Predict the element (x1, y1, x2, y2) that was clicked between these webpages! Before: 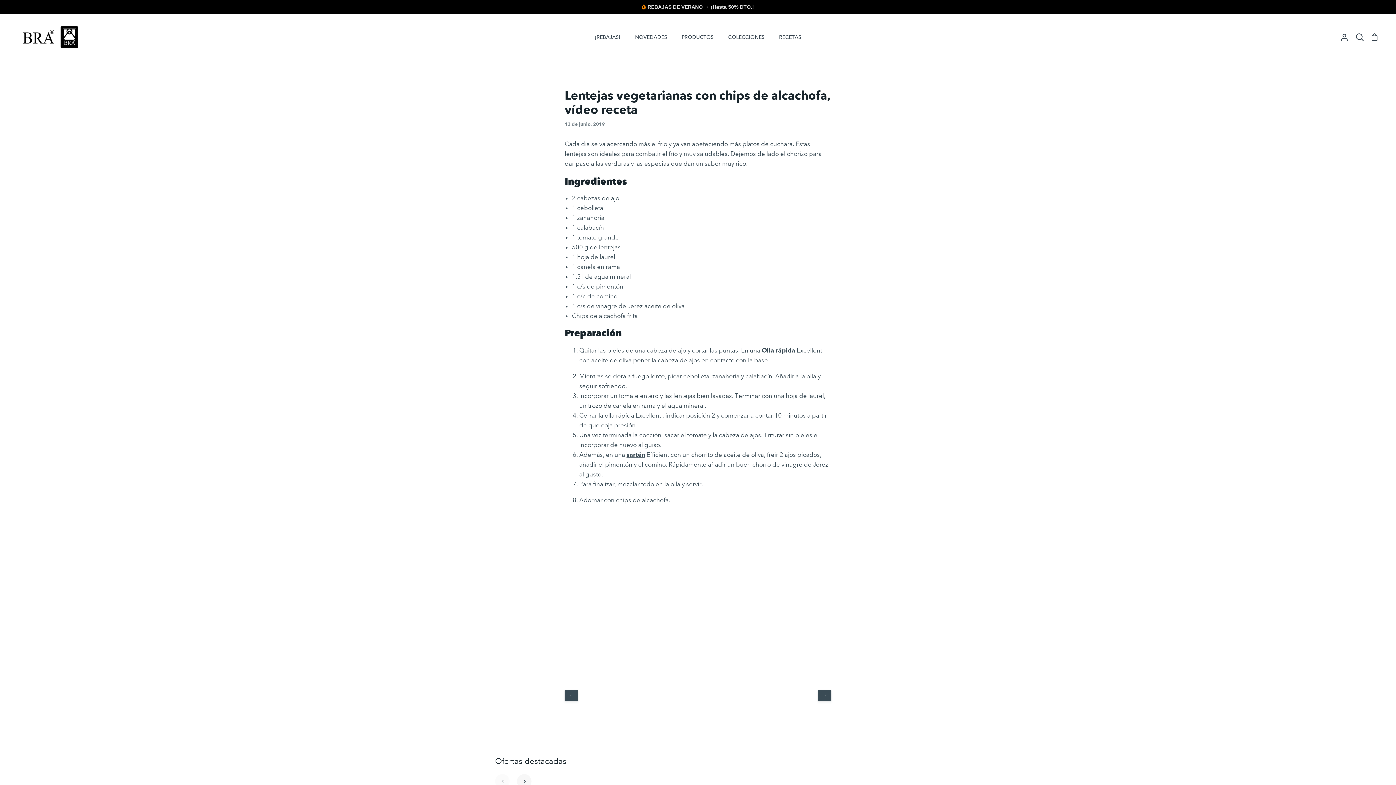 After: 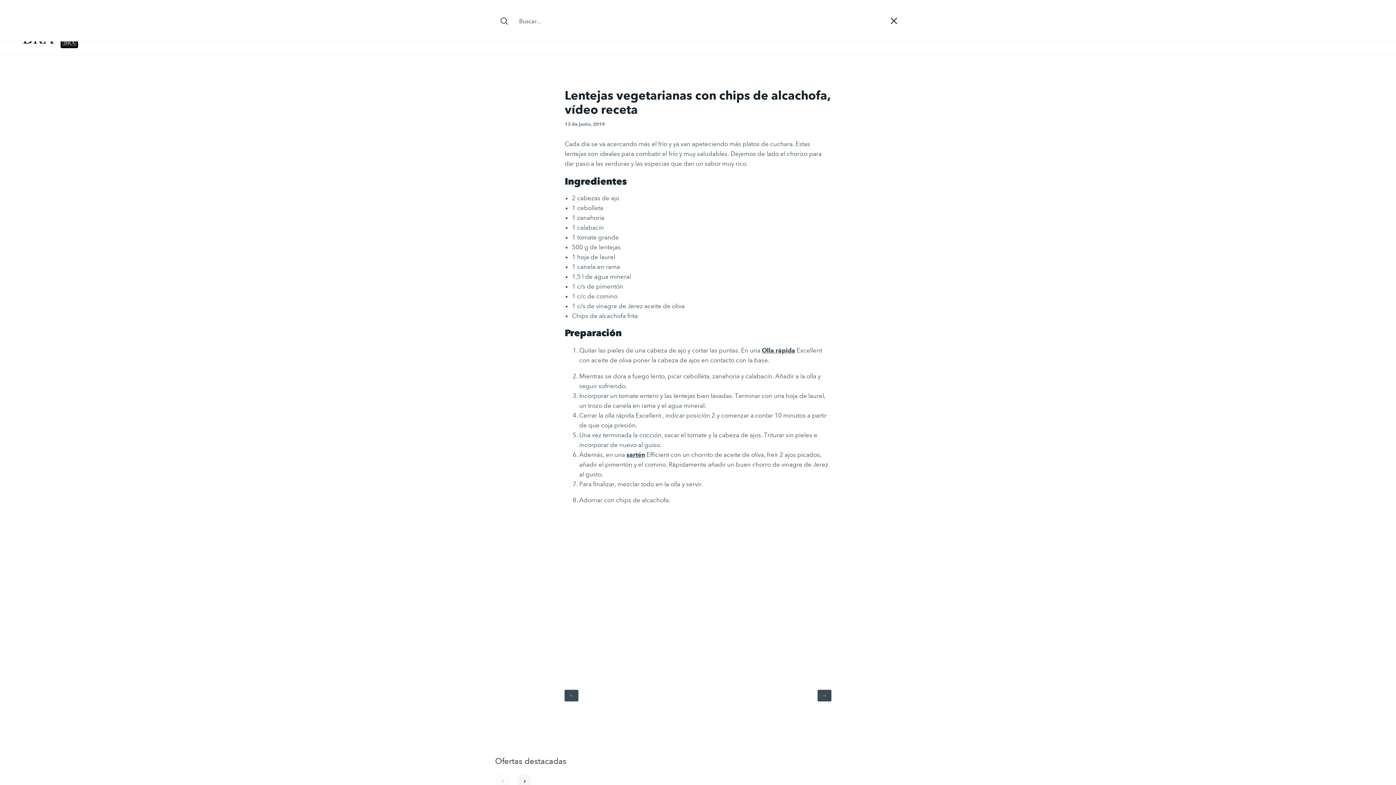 Action: label: Buscar bbox: (1352, 19, 1368, 54)